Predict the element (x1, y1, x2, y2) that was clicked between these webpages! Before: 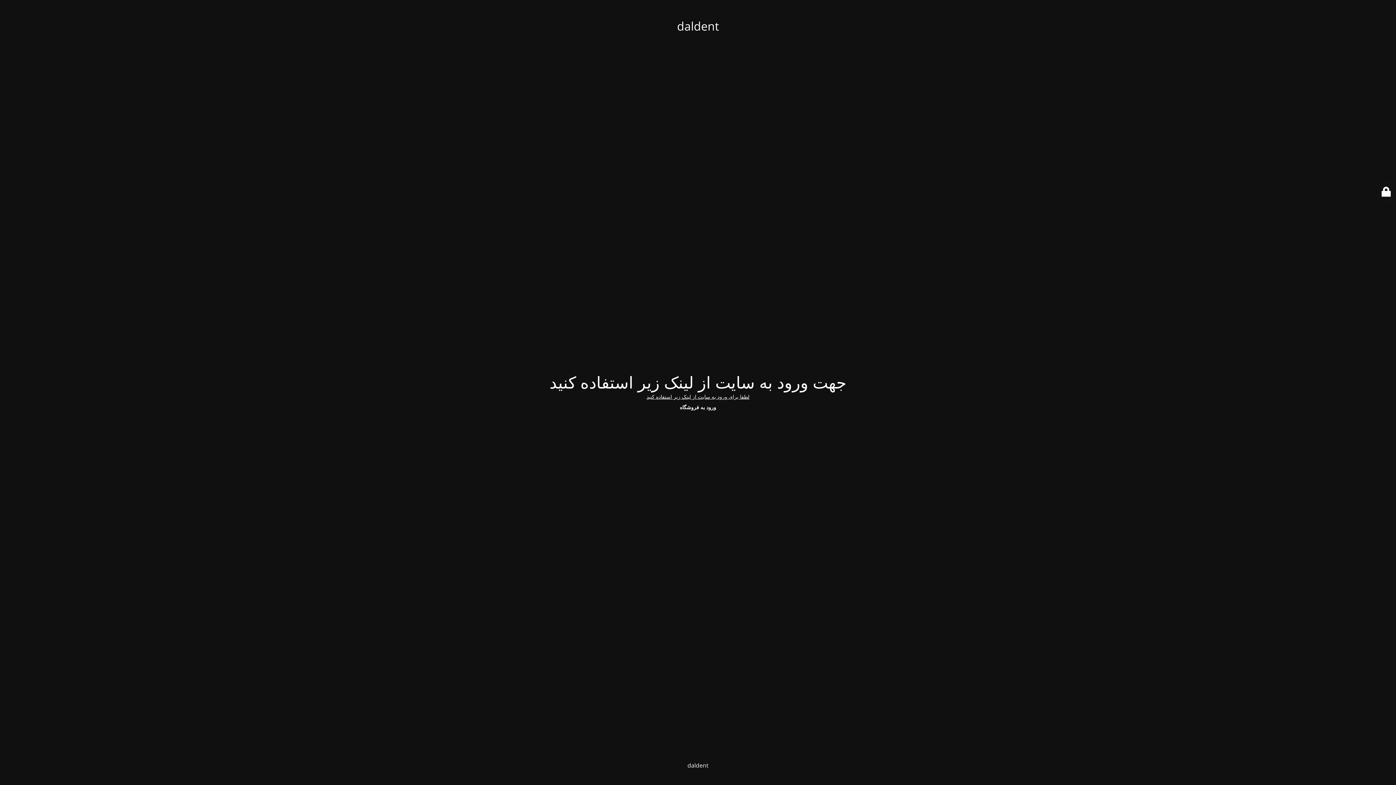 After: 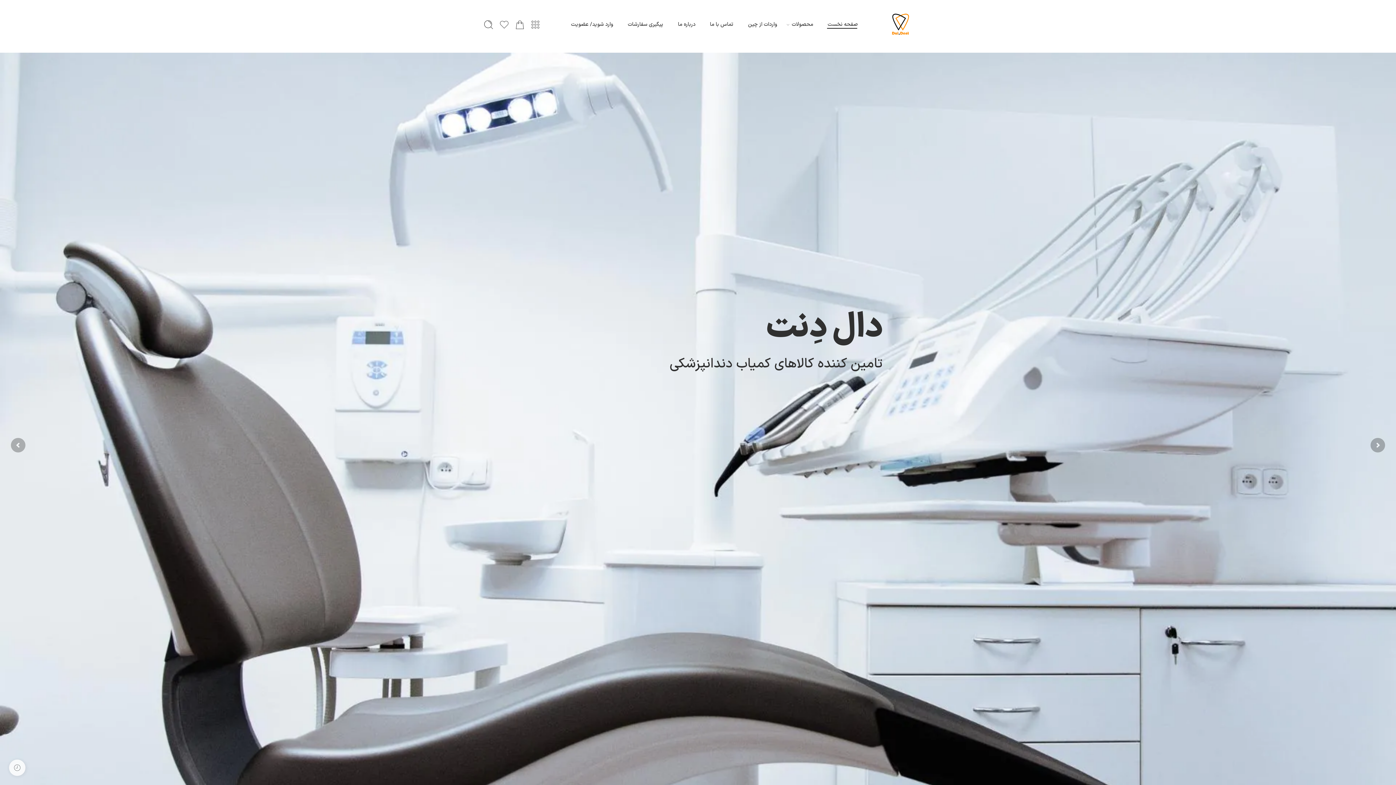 Action: label: لطفا برای ورود به سایت از لینک زیر استفاده کنید bbox: (646, 393, 749, 400)